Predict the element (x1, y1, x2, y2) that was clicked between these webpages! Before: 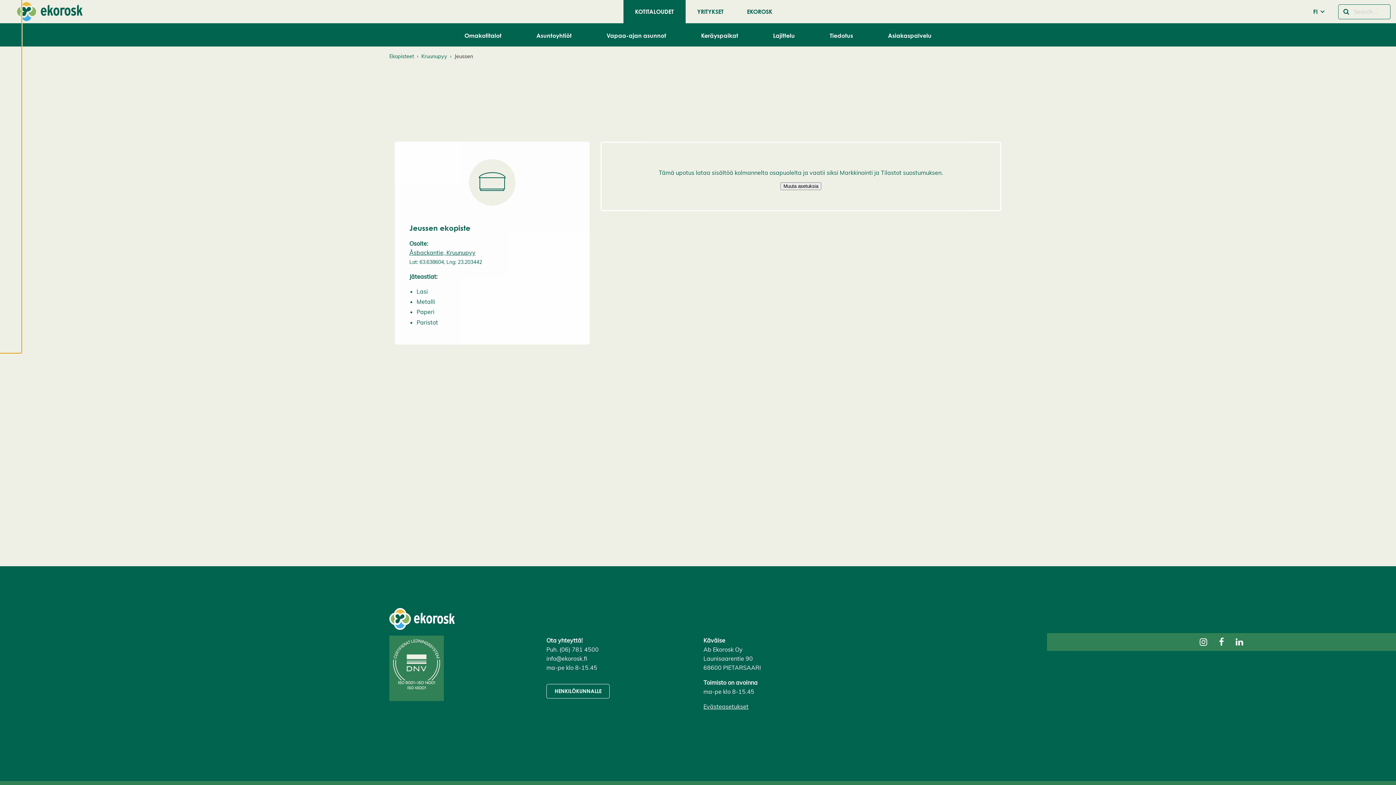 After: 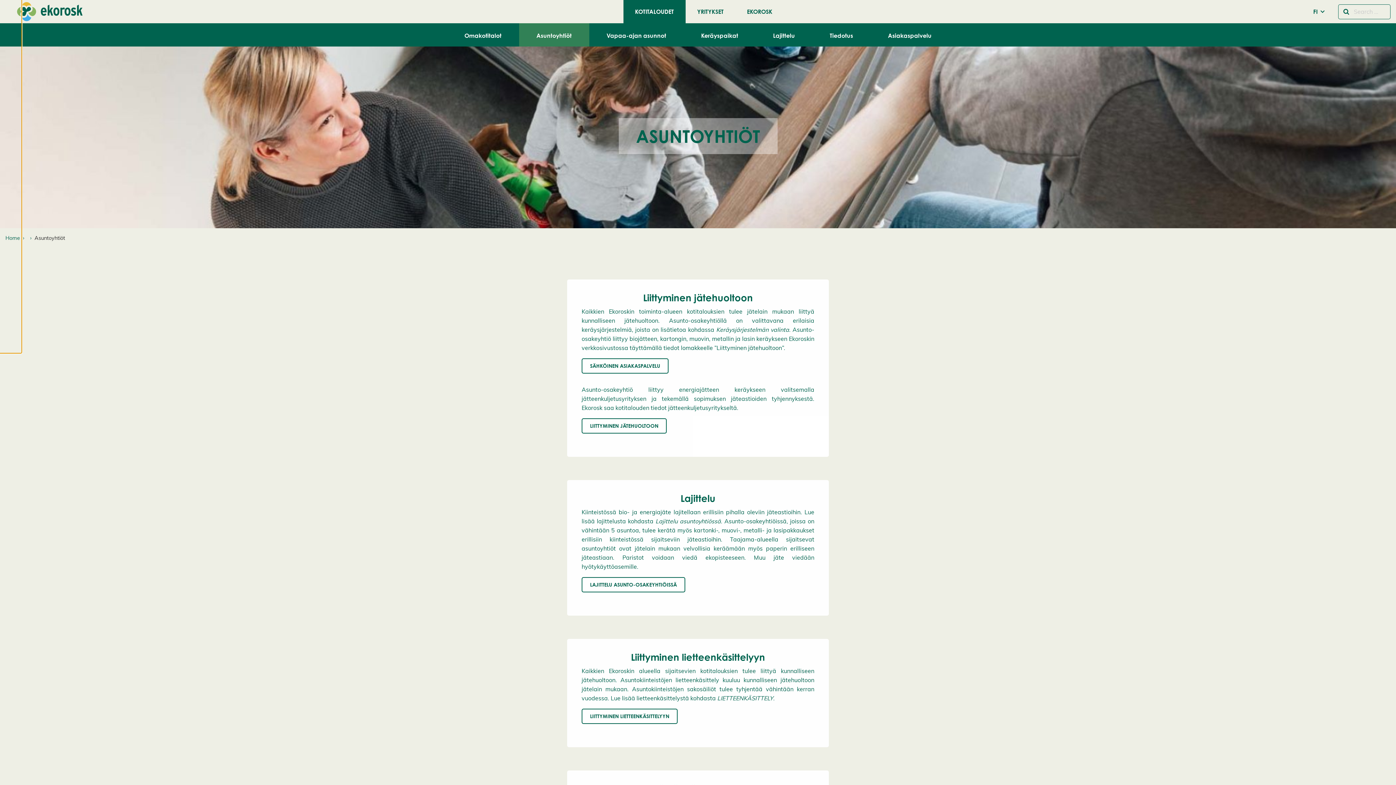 Action: bbox: (519, 23, 589, 46) label: Asuntoyhtiöt